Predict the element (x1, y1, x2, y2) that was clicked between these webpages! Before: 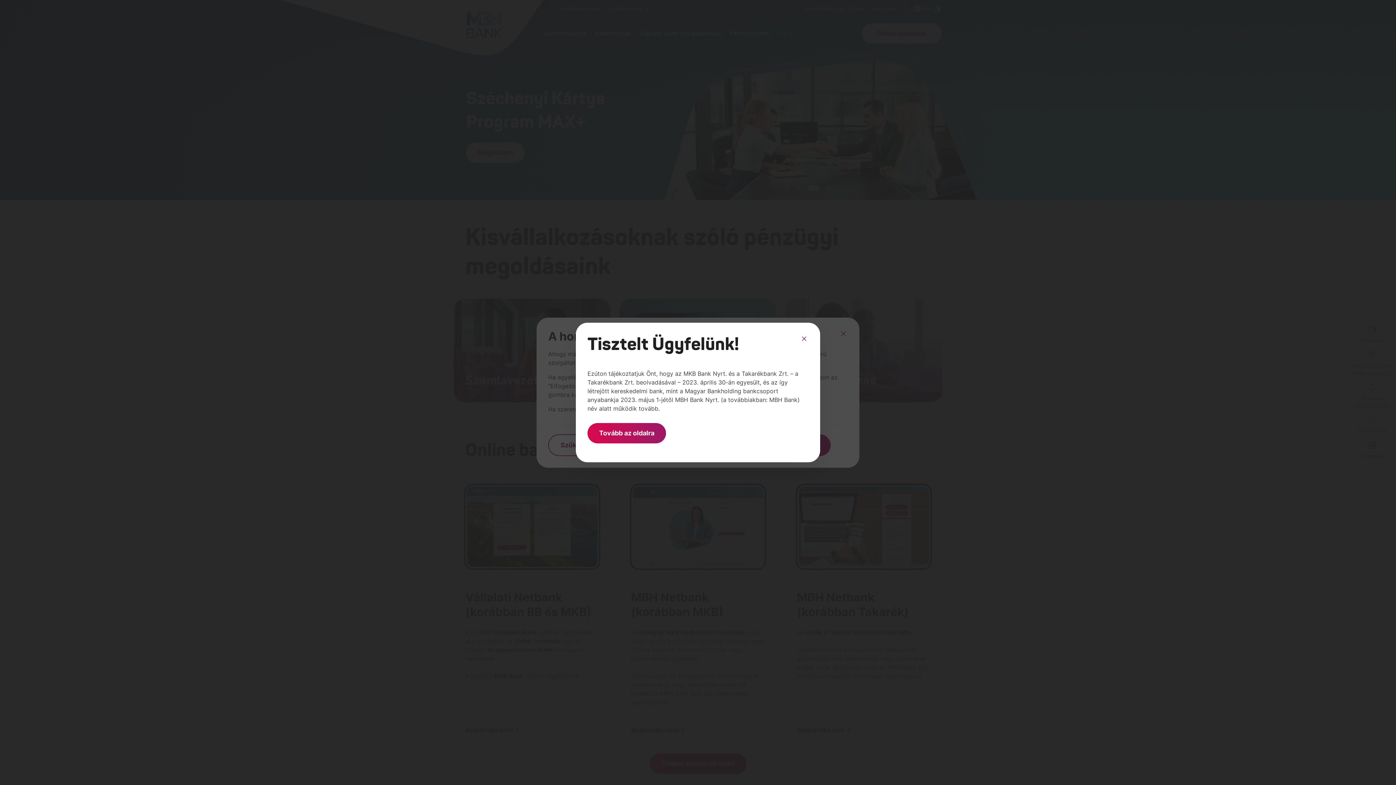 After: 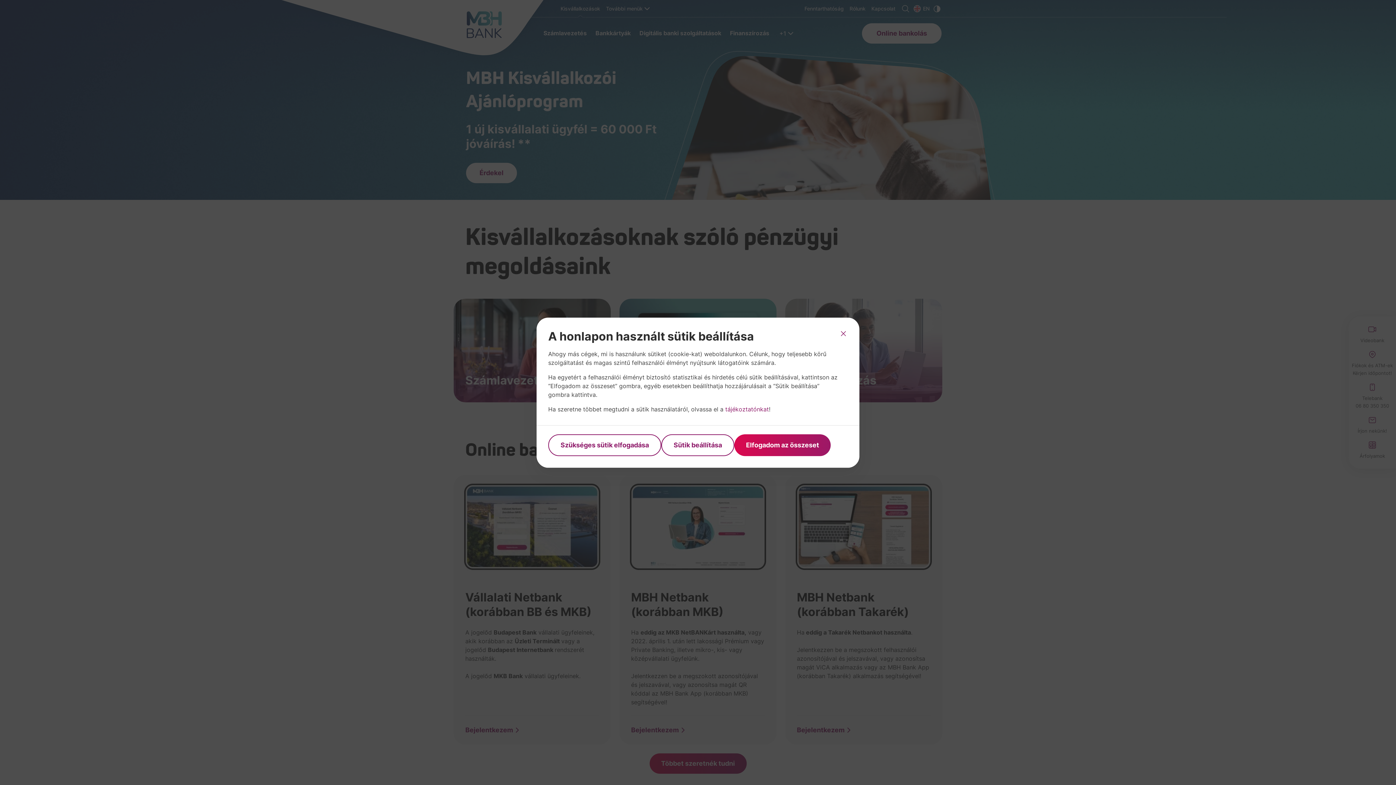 Action: bbox: (800, 334, 808, 343)